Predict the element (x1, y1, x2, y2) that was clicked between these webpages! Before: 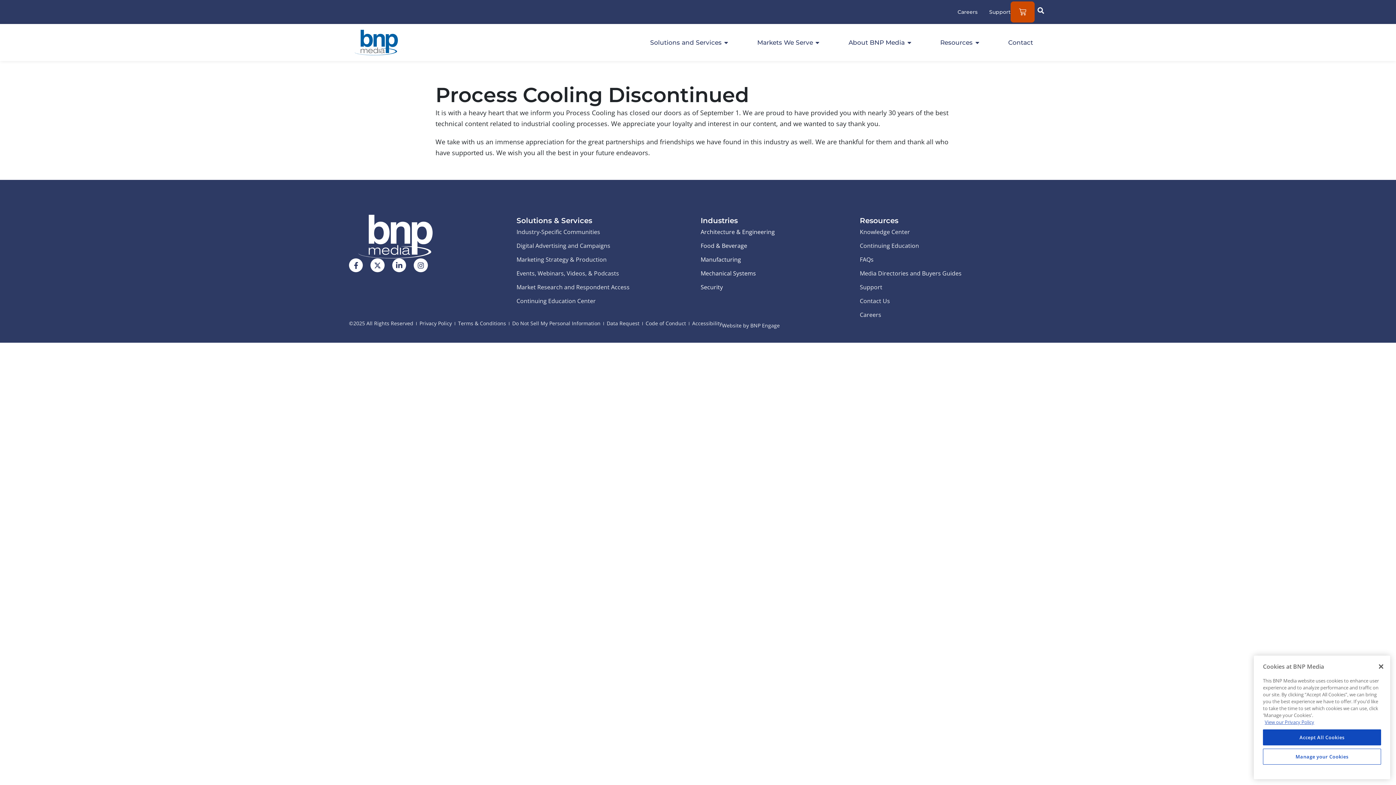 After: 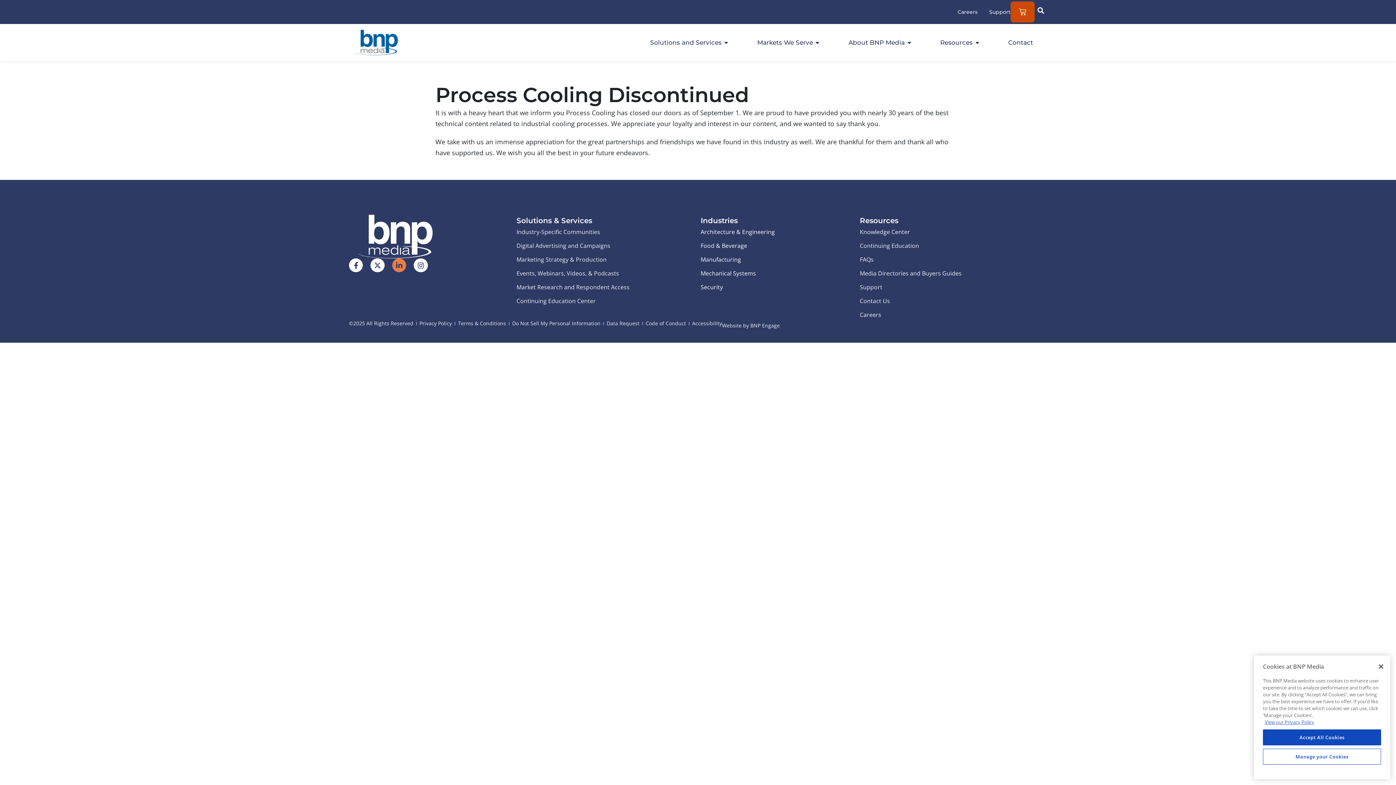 Action: bbox: (392, 258, 406, 272) label: Linkedin-in